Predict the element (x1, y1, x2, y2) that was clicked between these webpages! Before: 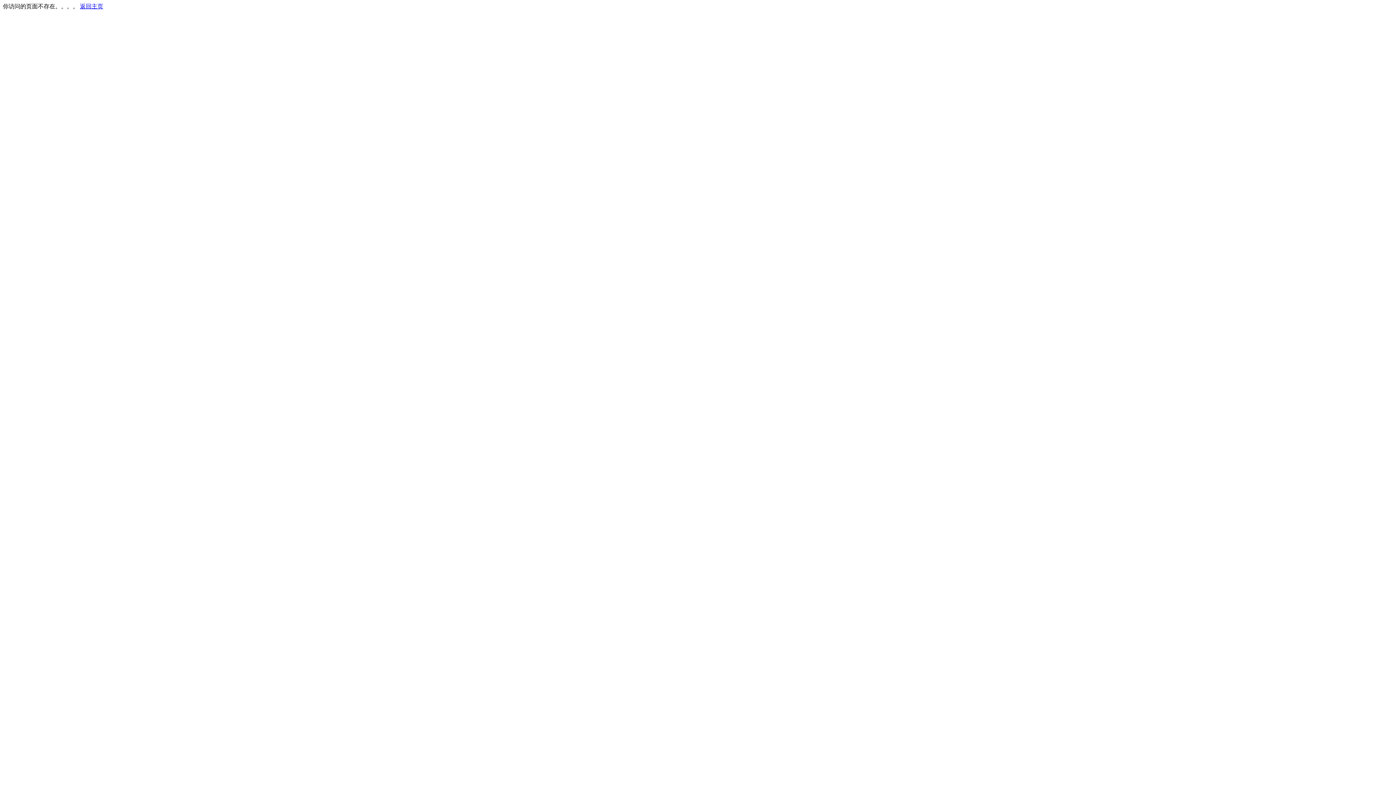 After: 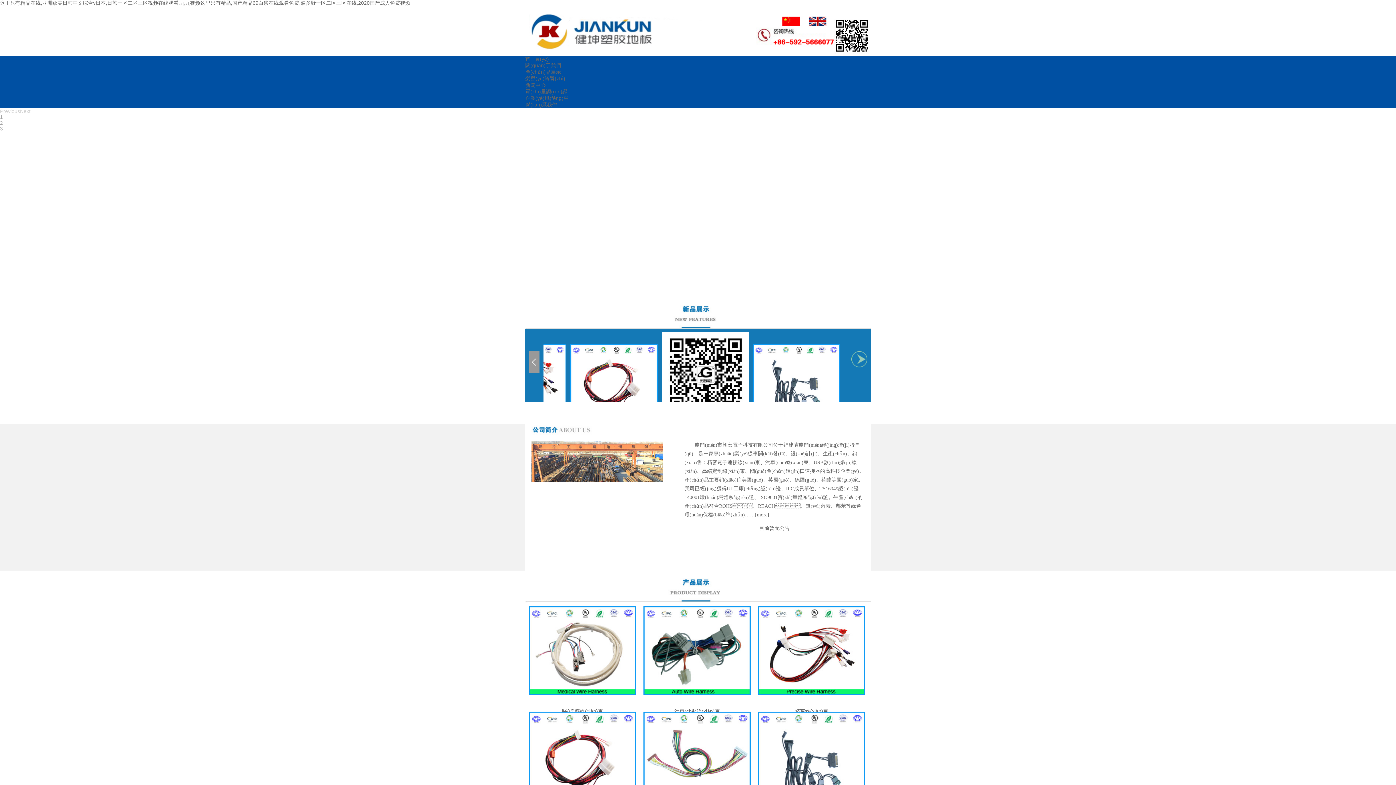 Action: bbox: (80, 3, 103, 9) label: 返回主页